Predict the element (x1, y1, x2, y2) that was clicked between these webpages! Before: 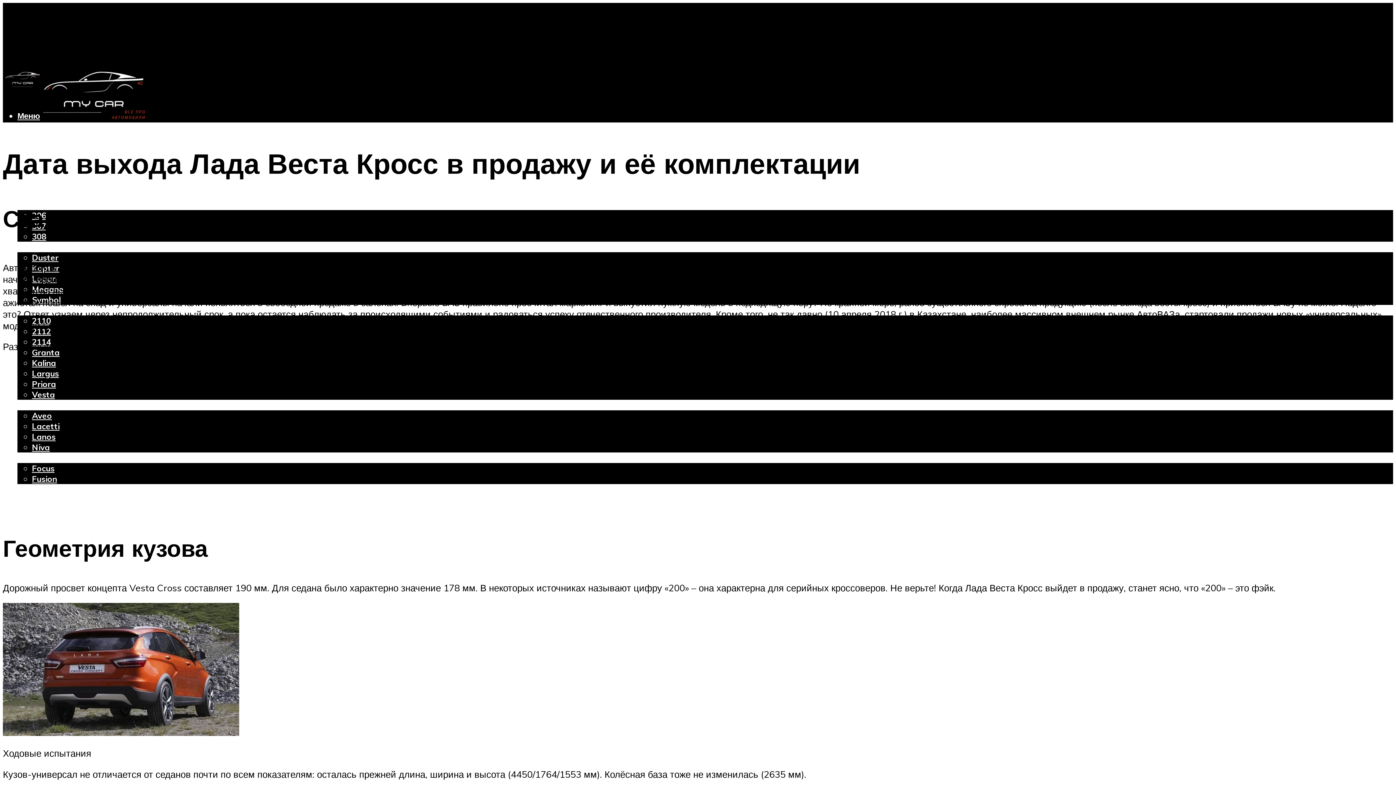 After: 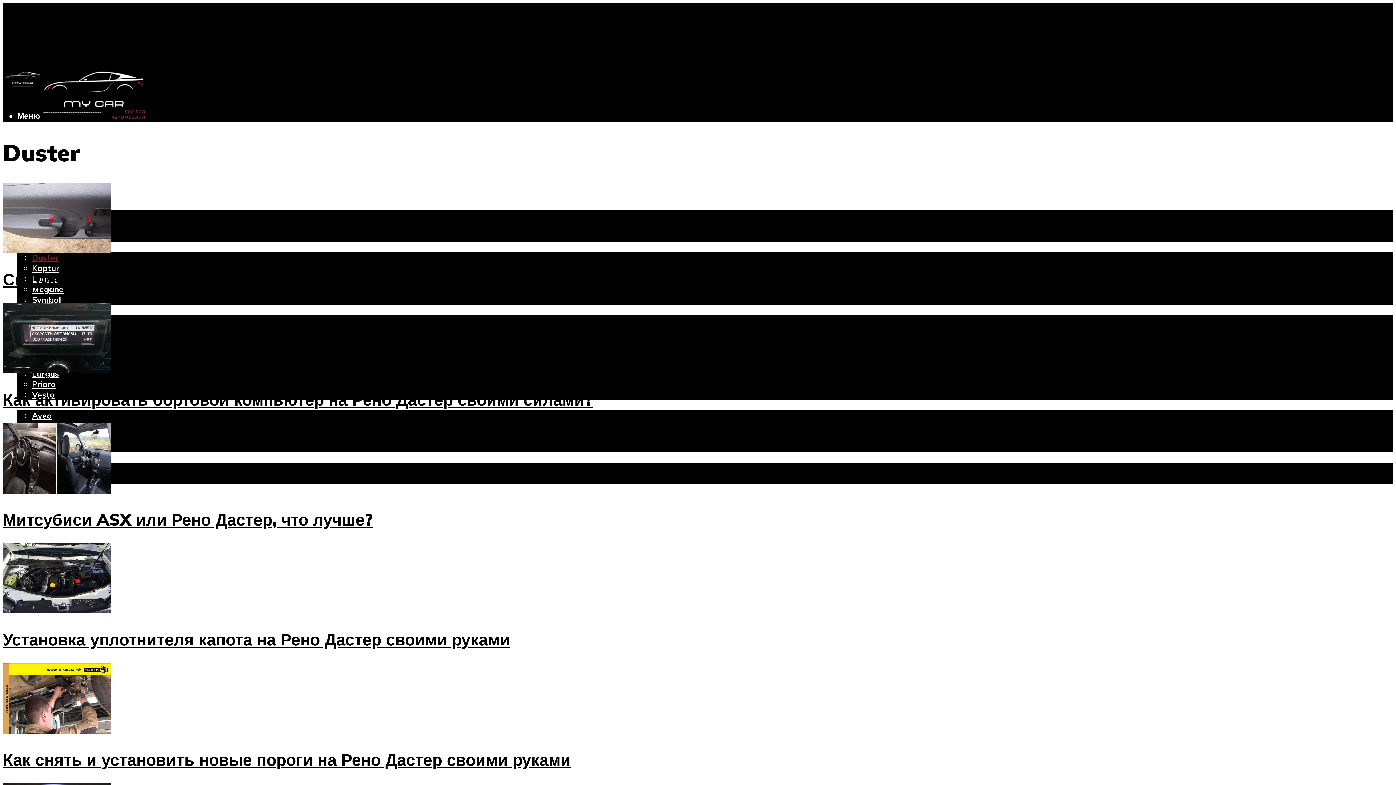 Action: label: Duster bbox: (32, 252, 58, 263)